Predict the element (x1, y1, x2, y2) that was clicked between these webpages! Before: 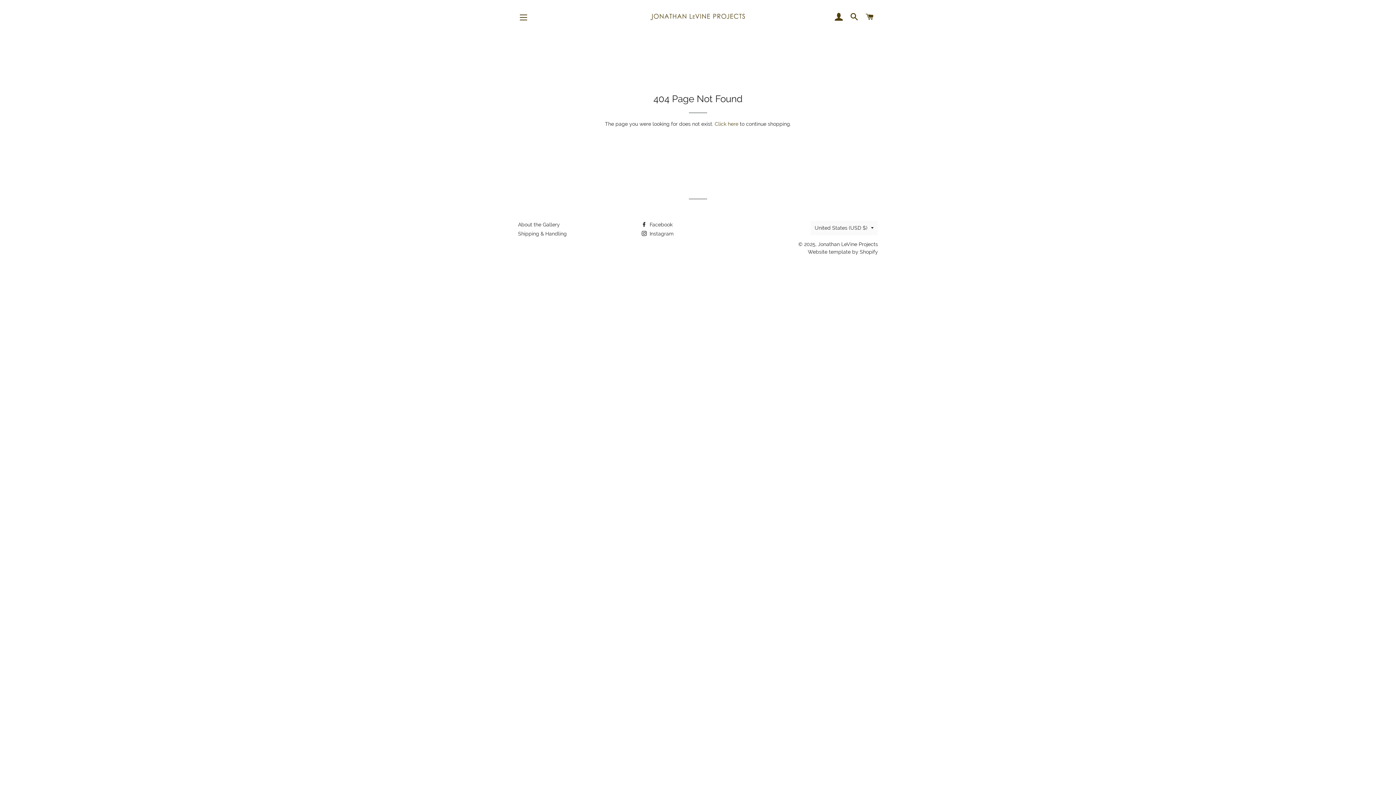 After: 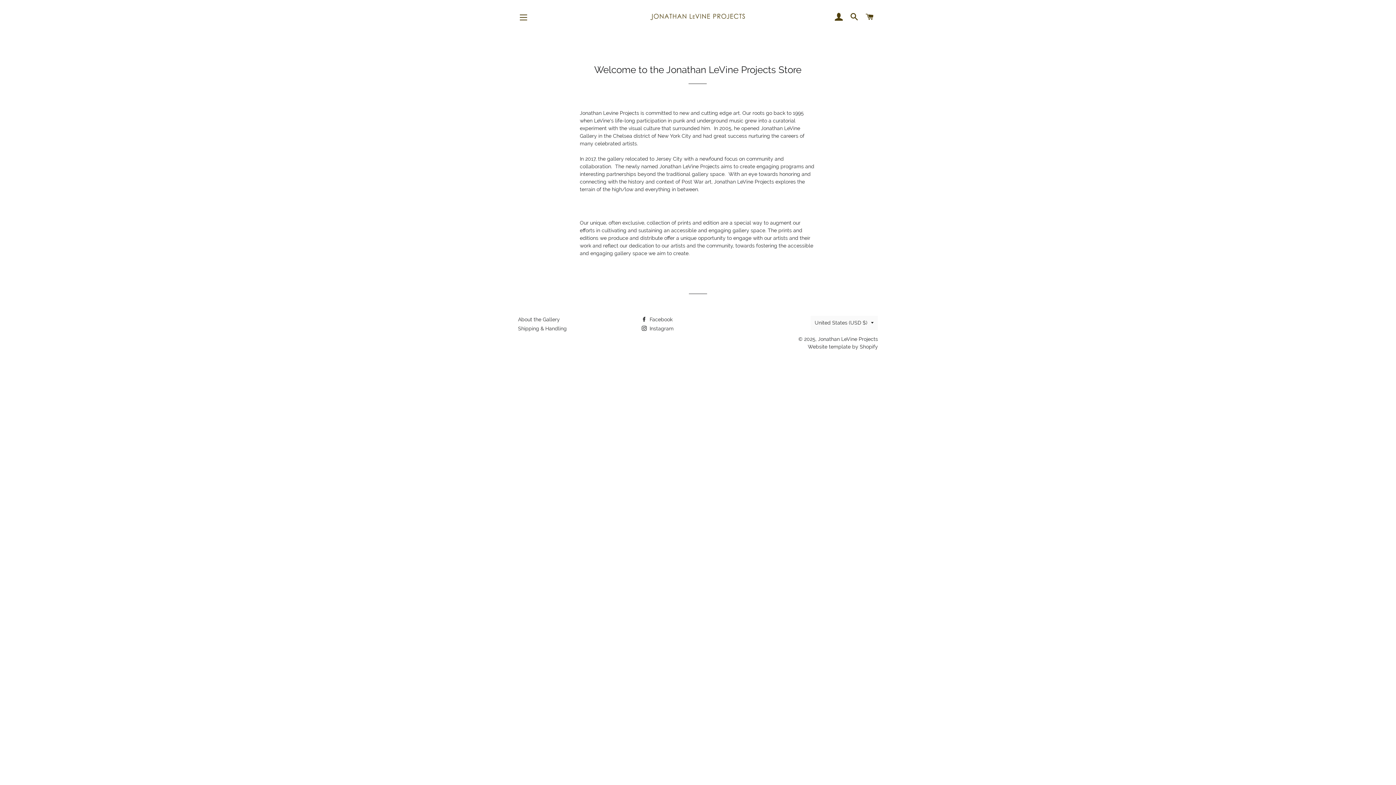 Action: bbox: (518, 221, 560, 227) label: About the Gallery